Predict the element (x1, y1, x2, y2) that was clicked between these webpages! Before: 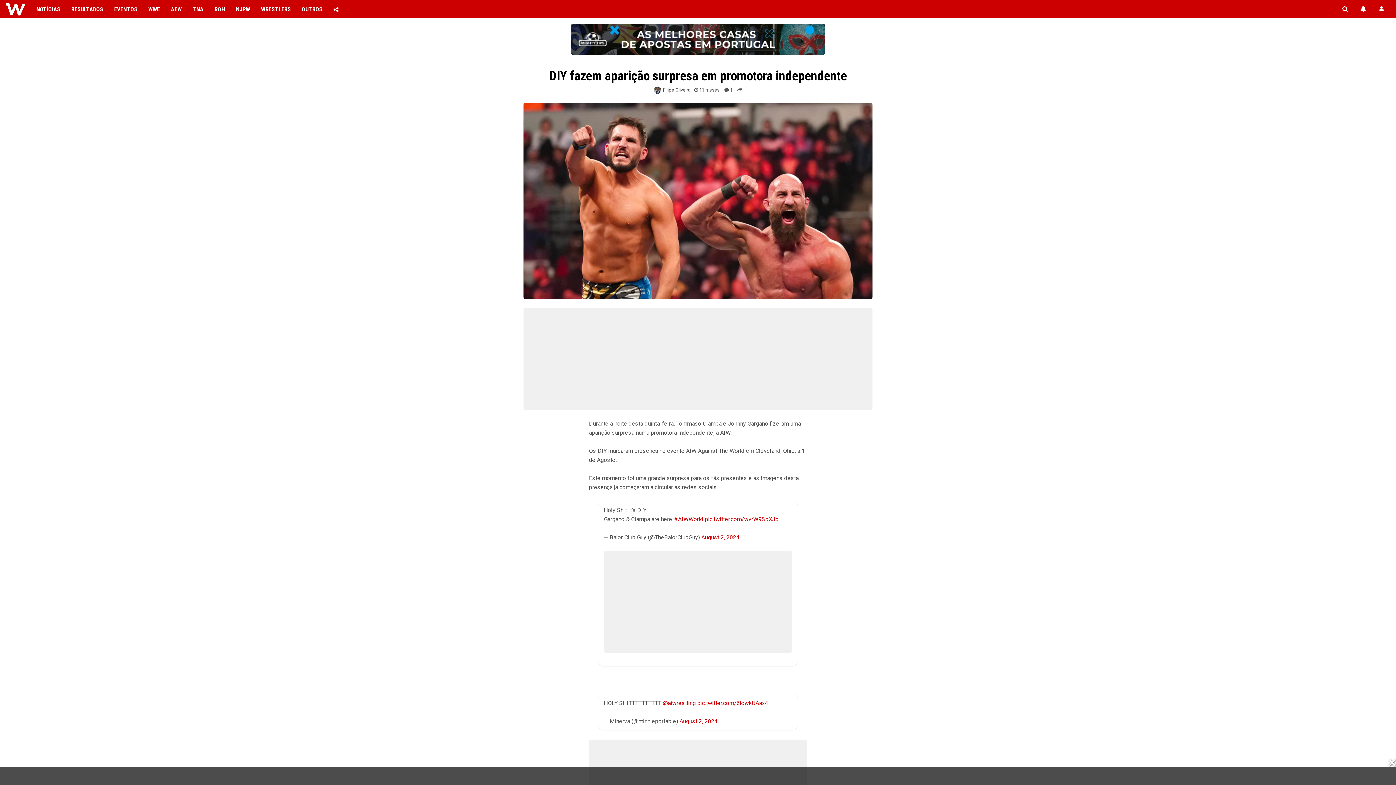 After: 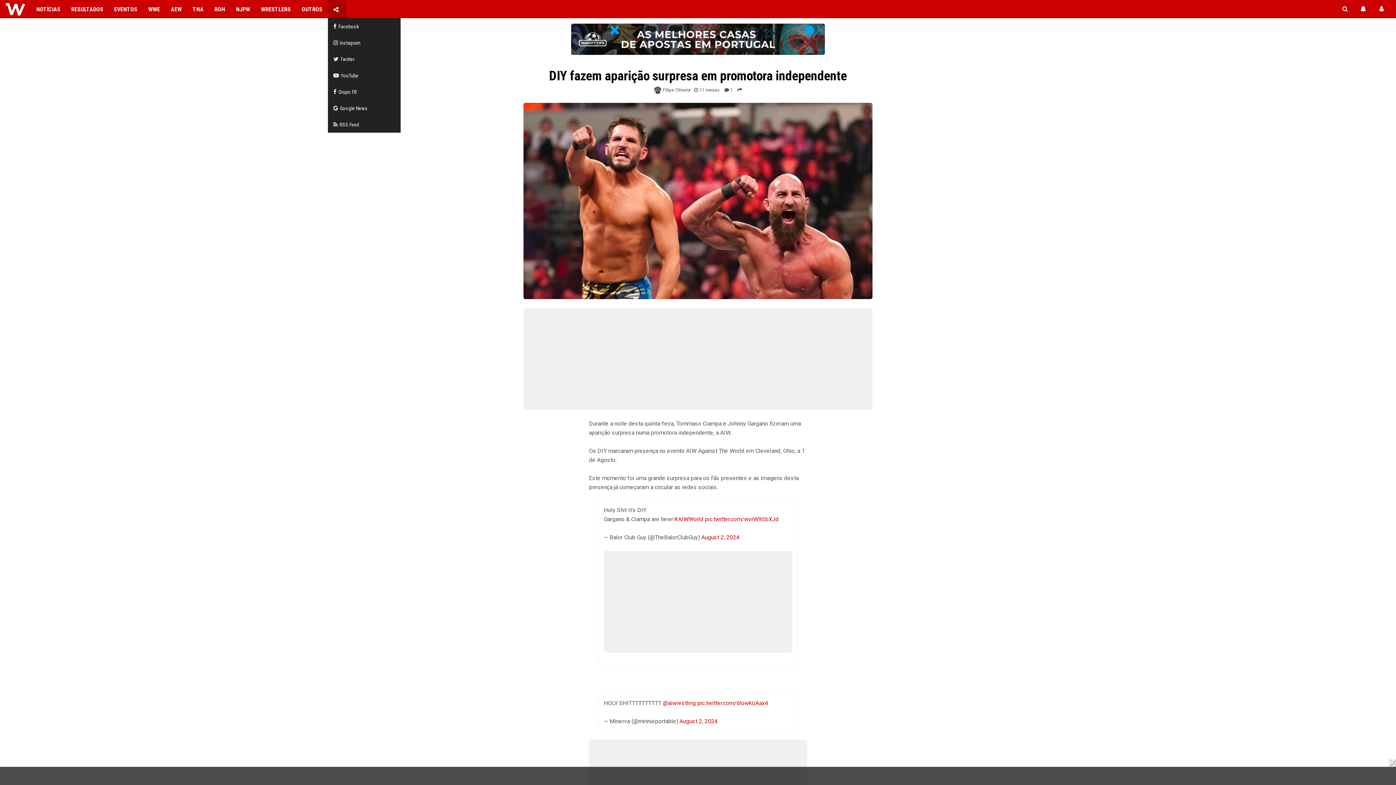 Action: bbox: (328, 0, 346, 18)